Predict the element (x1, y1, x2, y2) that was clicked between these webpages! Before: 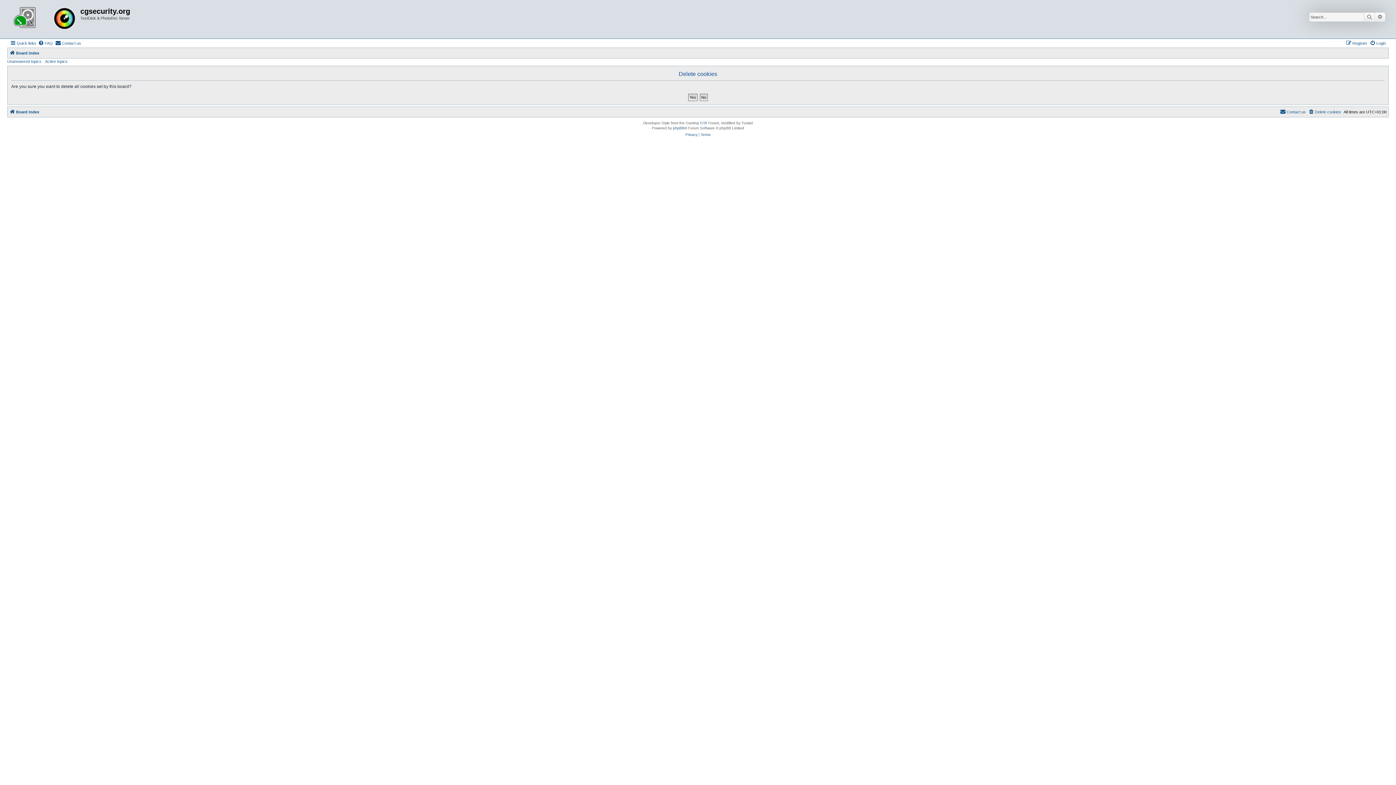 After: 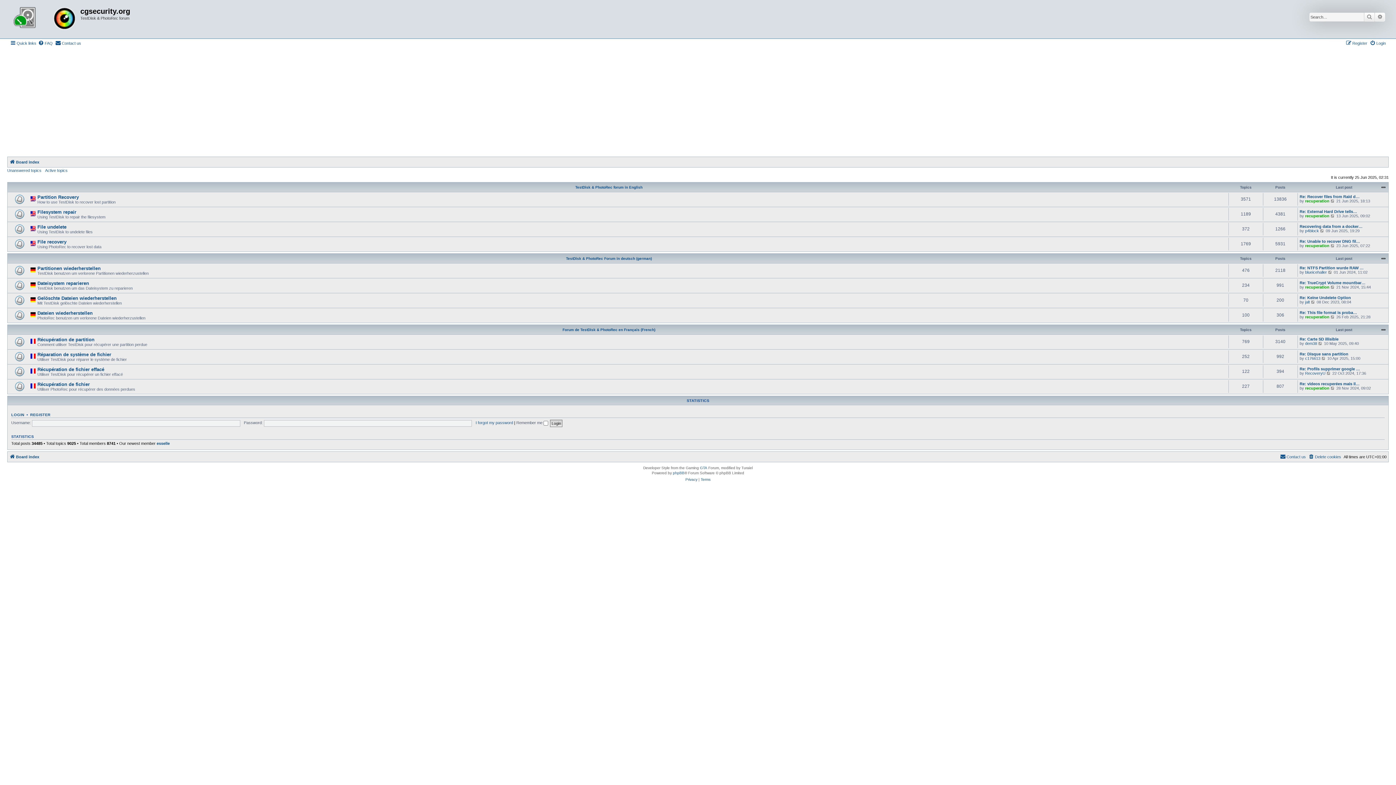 Action: label: Board index bbox: (9, 48, 39, 57)